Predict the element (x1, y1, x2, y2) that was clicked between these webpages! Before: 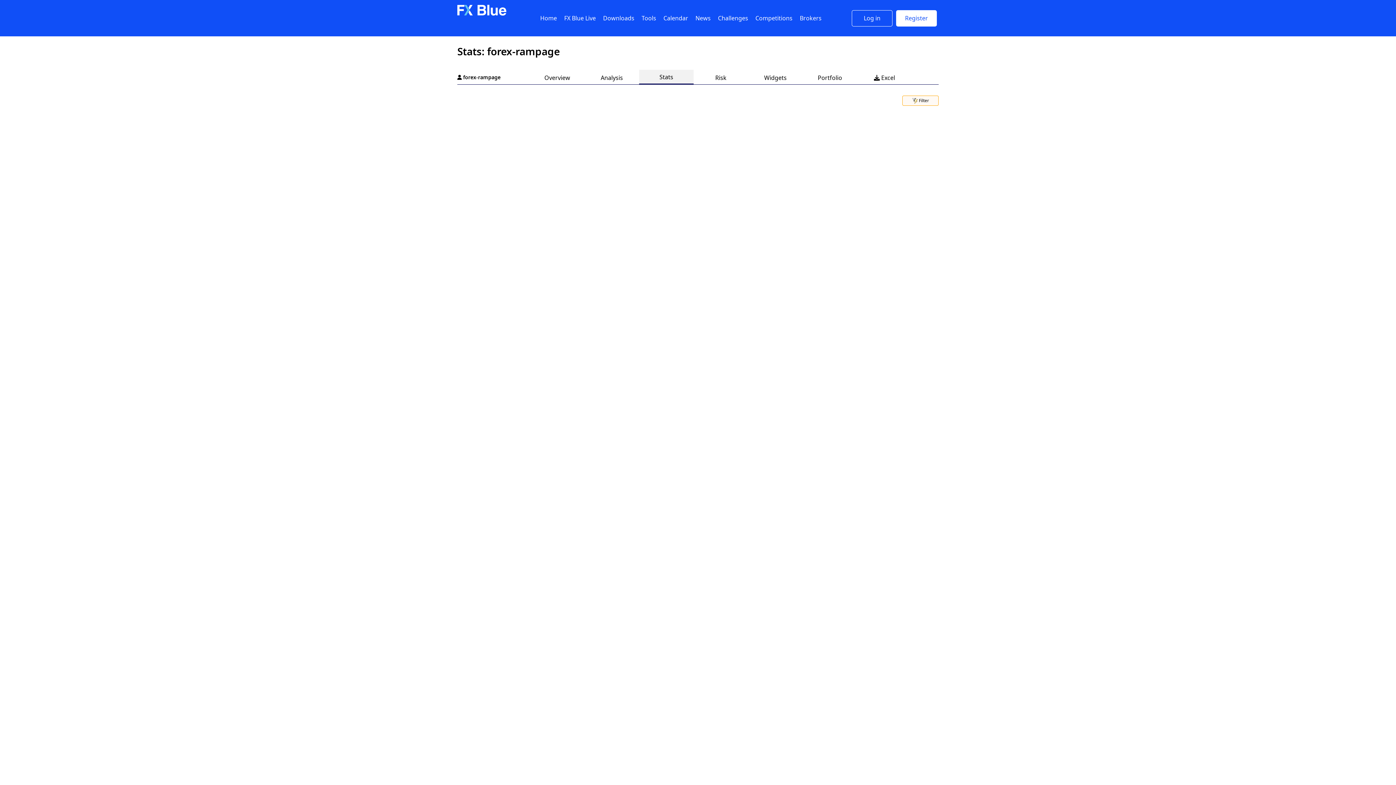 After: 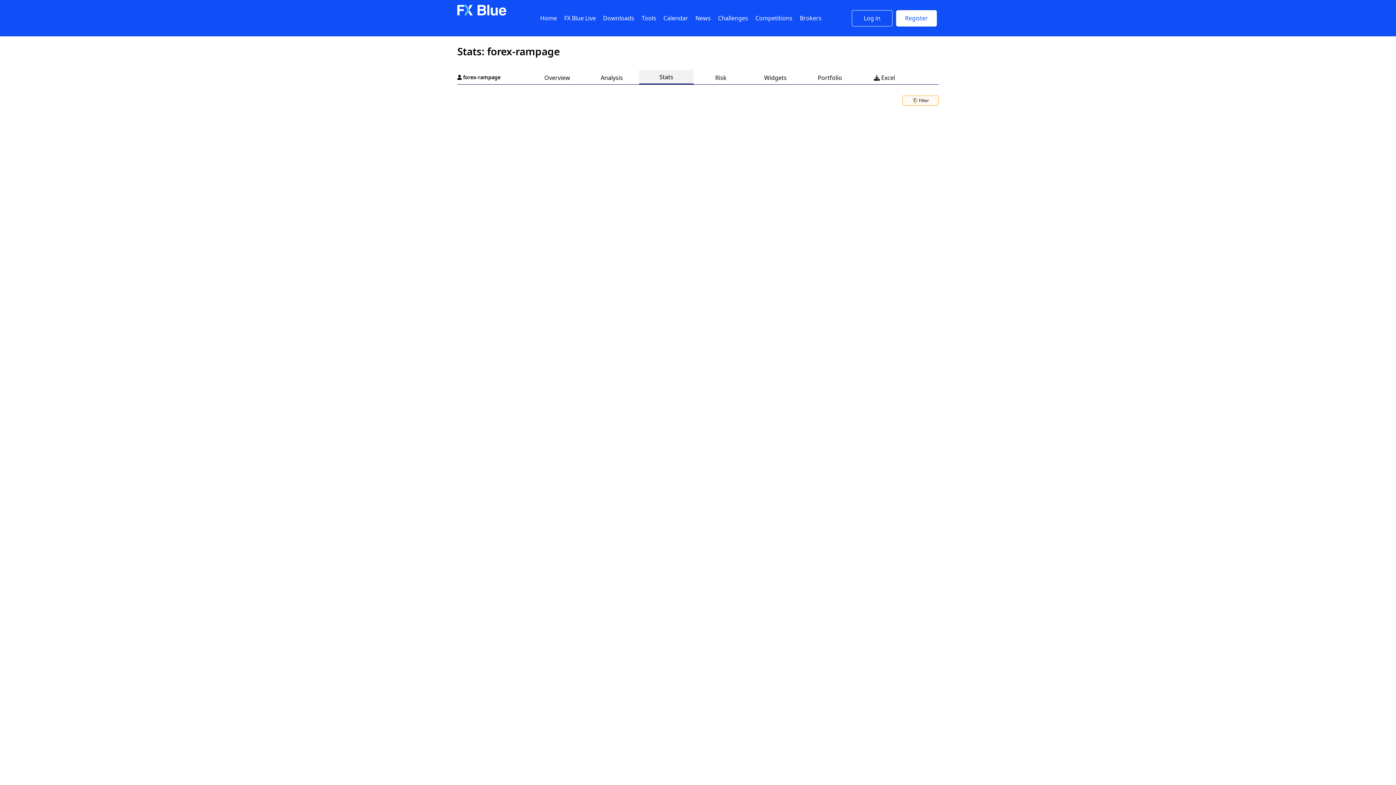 Action: label: Stats bbox: (639, 69, 693, 84)